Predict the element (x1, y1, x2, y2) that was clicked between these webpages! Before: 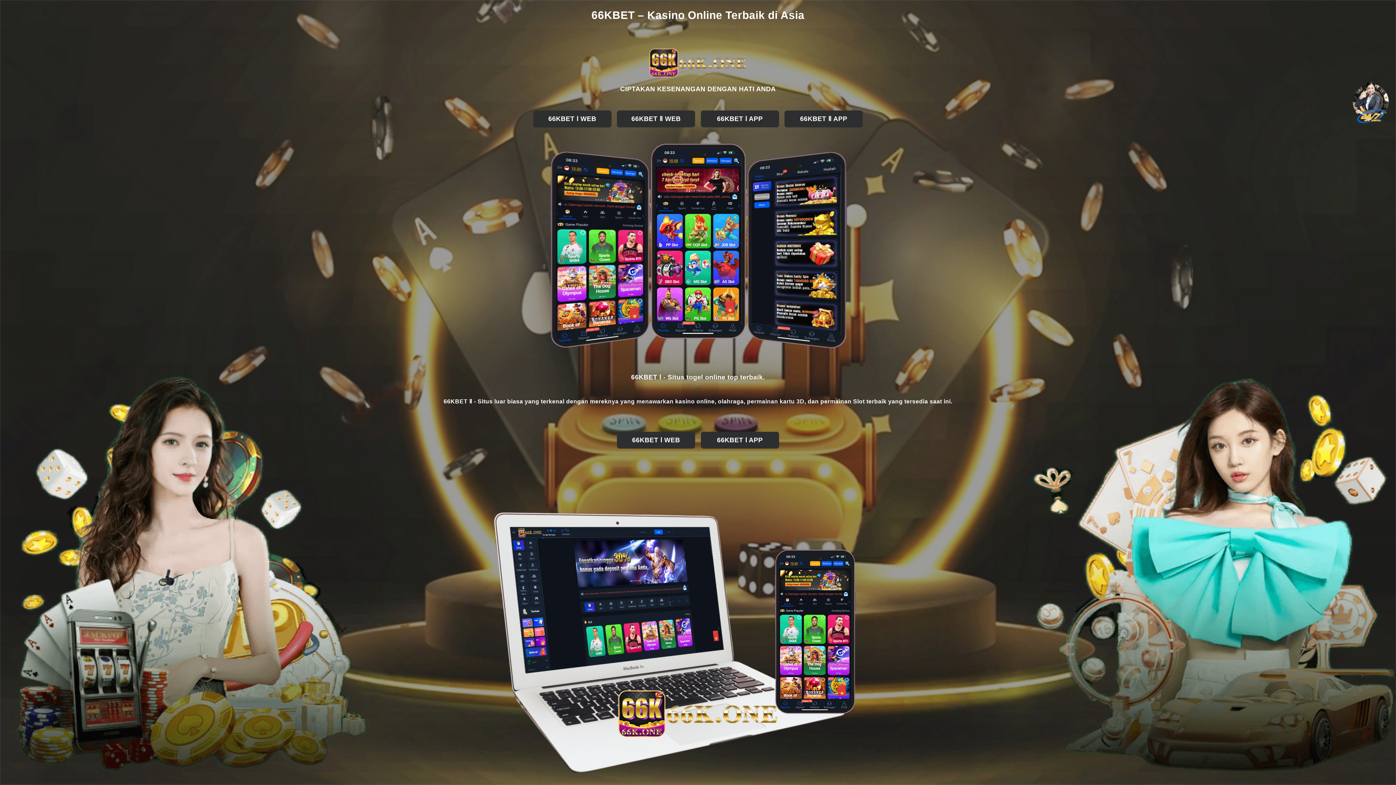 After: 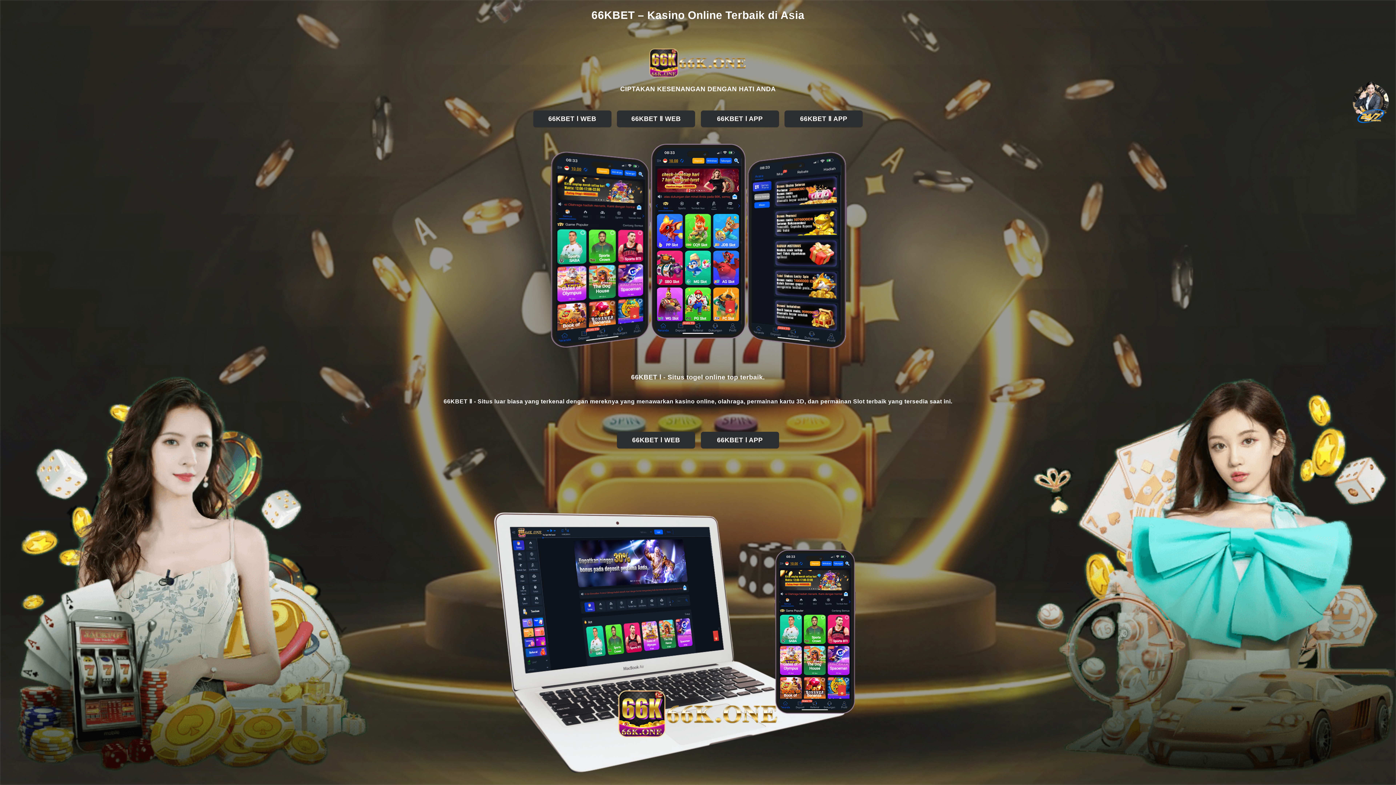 Action: bbox: (34, 46, 1361, 79)